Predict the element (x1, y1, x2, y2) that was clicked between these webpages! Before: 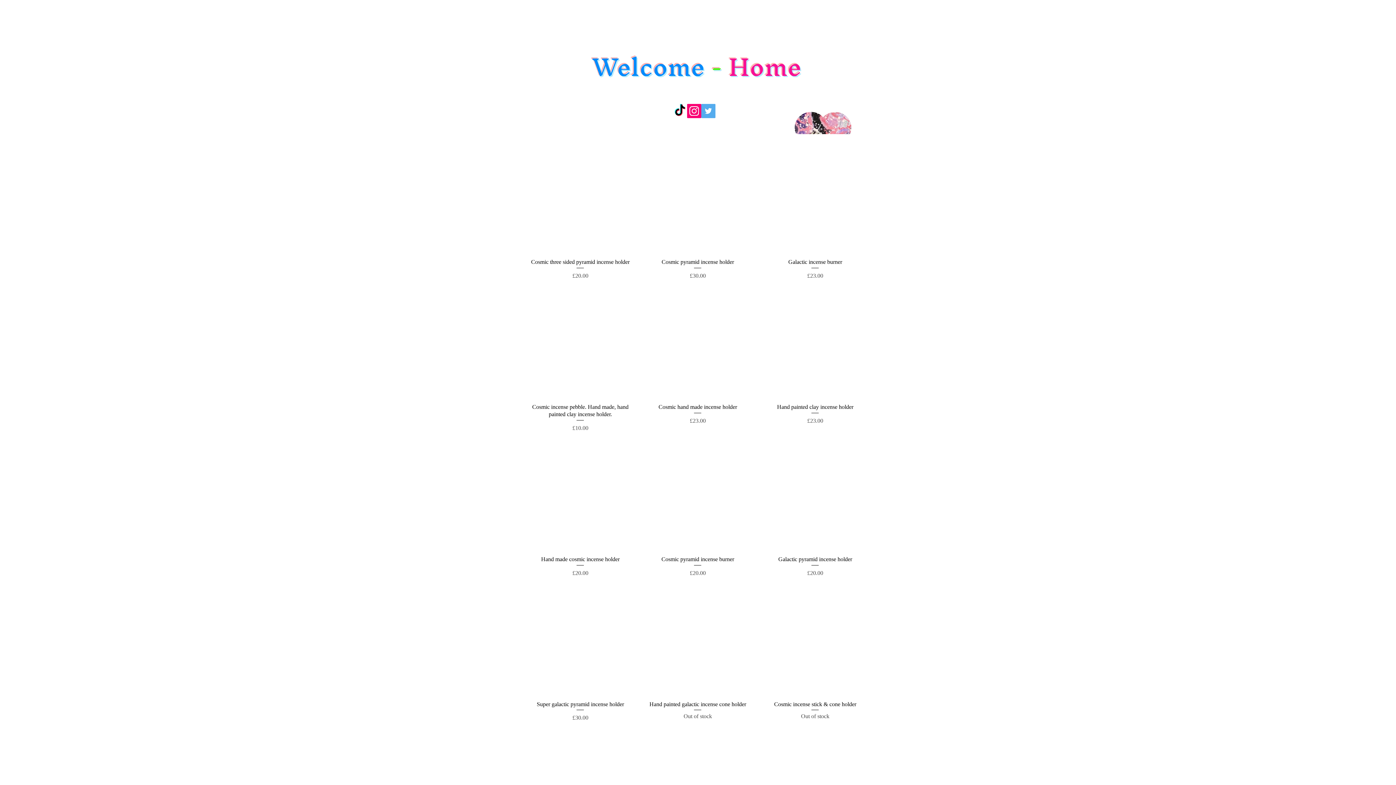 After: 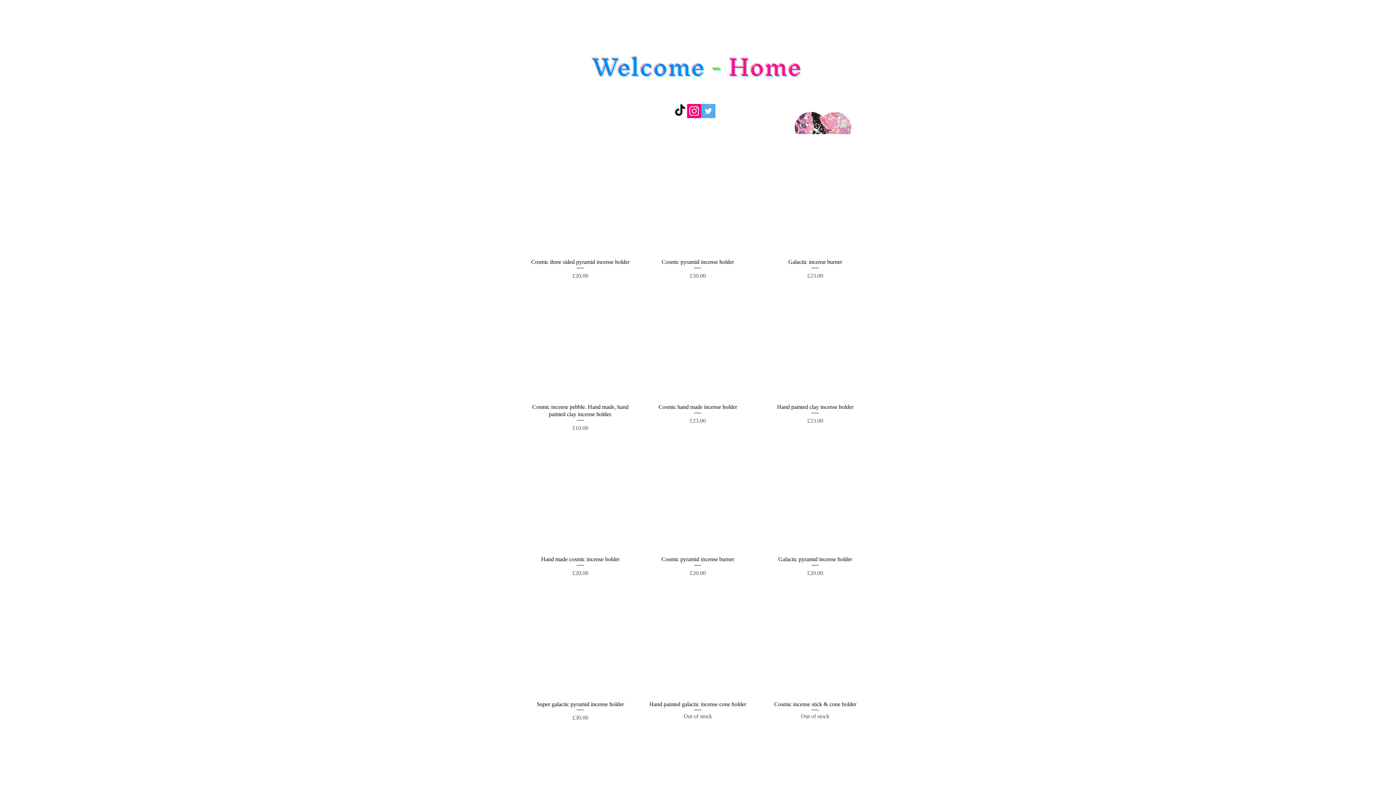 Action: bbox: (687, 104, 701, 118) label: Instagram